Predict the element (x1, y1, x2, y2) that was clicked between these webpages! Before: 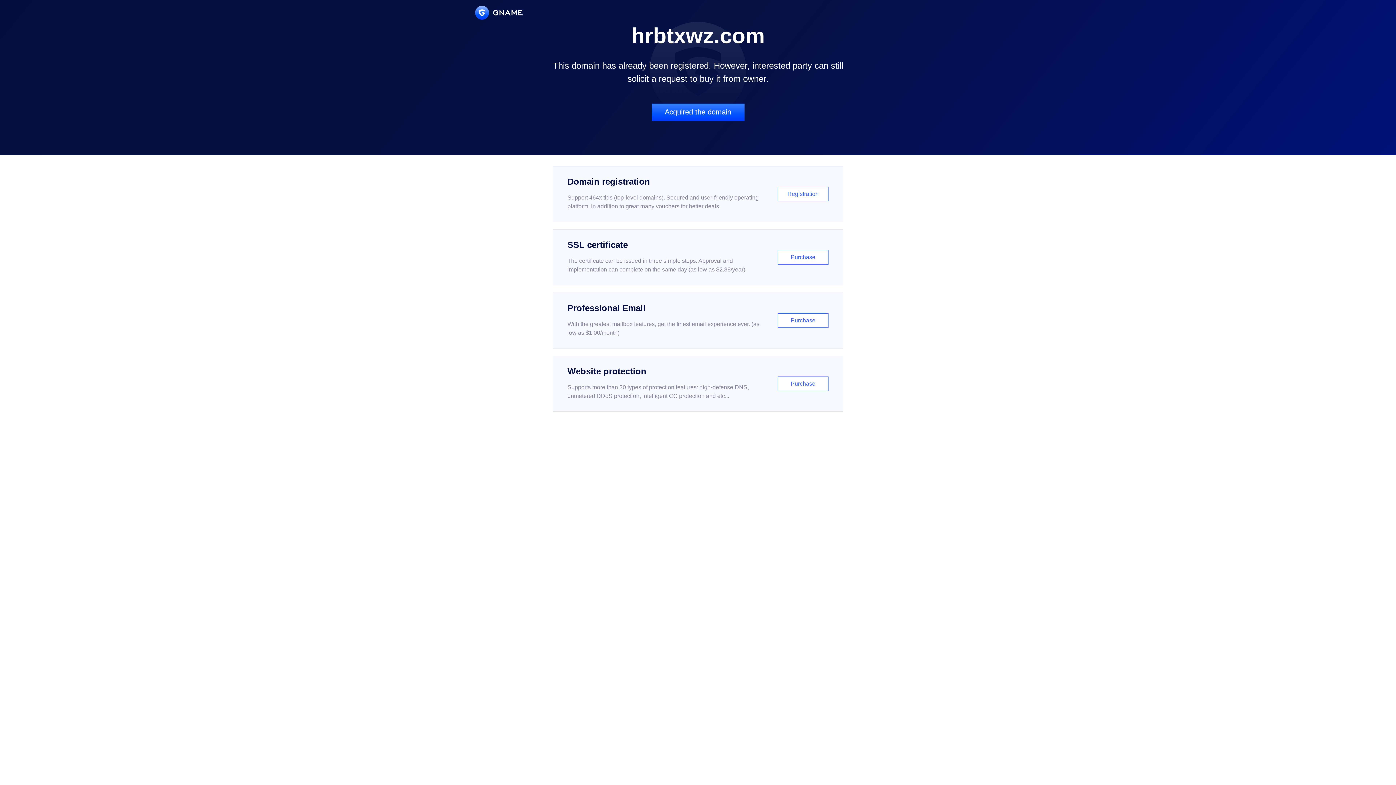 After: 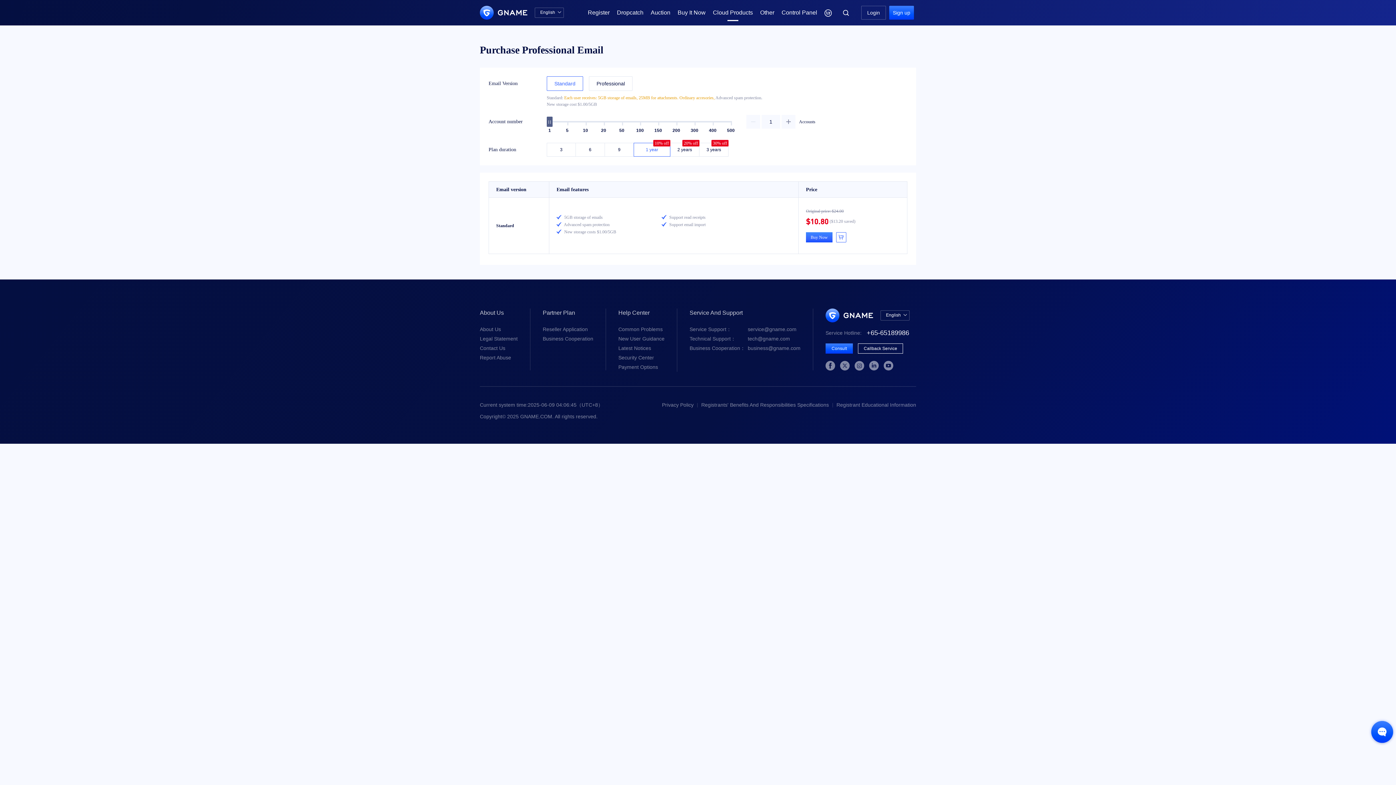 Action: bbox: (552, 292, 843, 348) label: Professional Email

With the greatest mailbox features, get the finest email experience ever. (as low as $1.00/month)

Purchase